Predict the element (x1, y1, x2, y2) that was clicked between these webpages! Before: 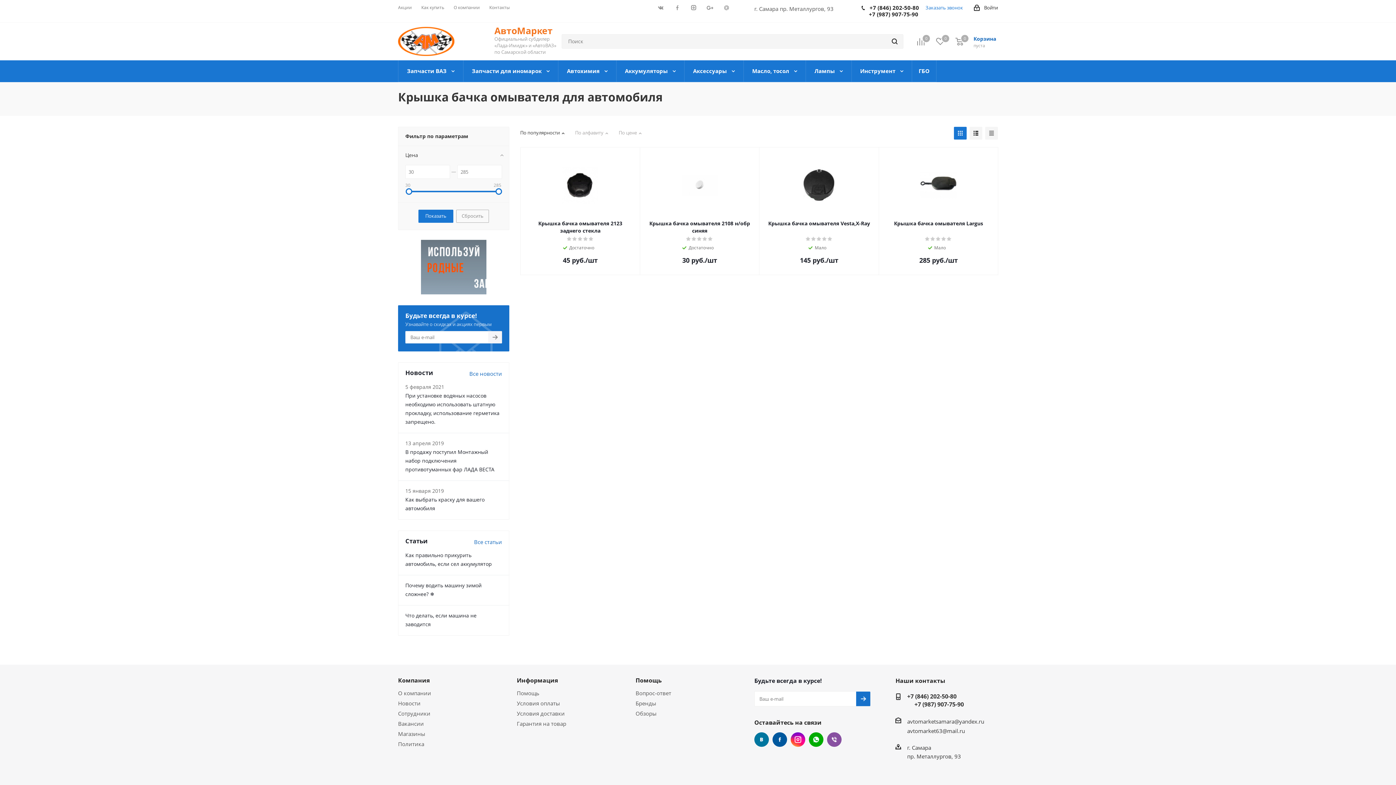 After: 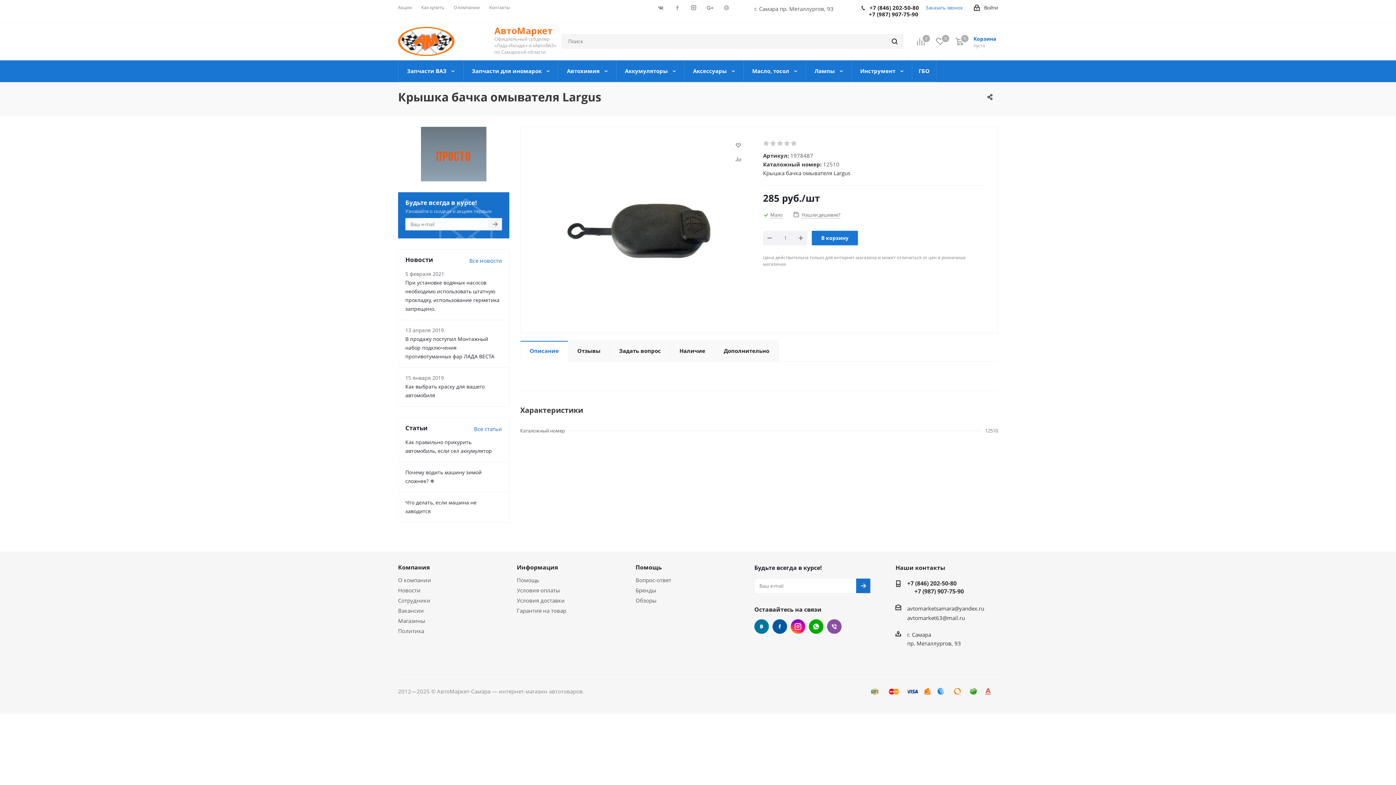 Action: bbox: (886, 154, 991, 216)